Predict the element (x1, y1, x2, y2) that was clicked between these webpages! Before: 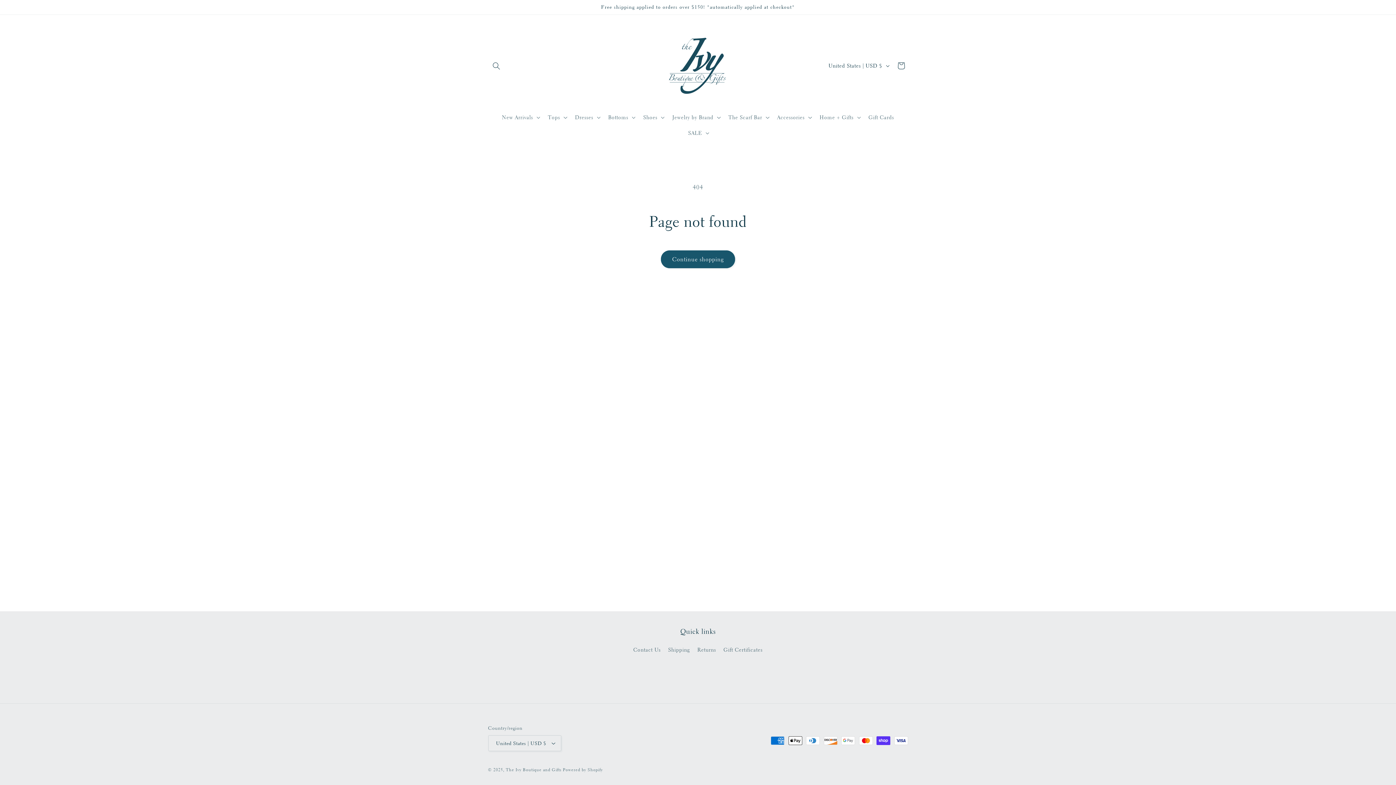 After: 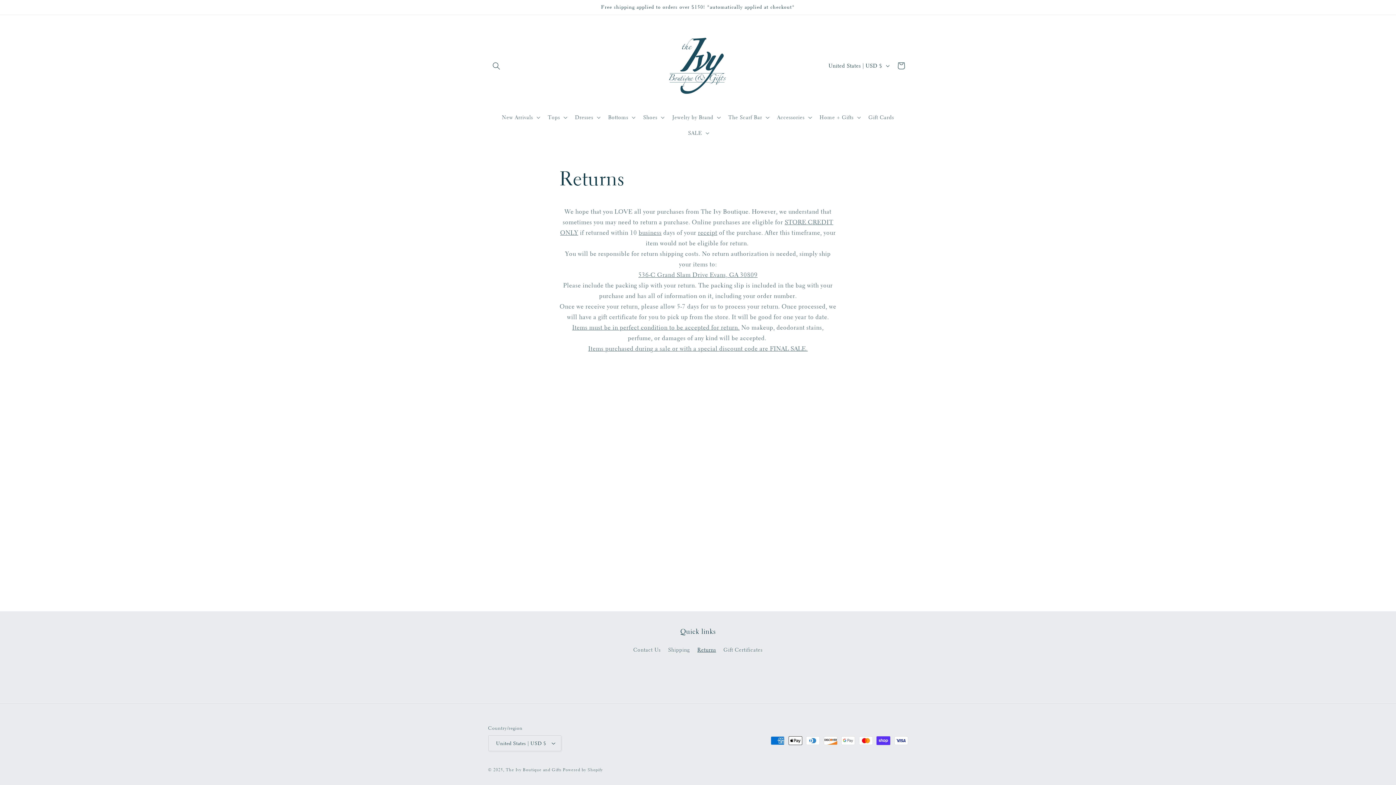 Action: label: Returns bbox: (697, 644, 716, 656)